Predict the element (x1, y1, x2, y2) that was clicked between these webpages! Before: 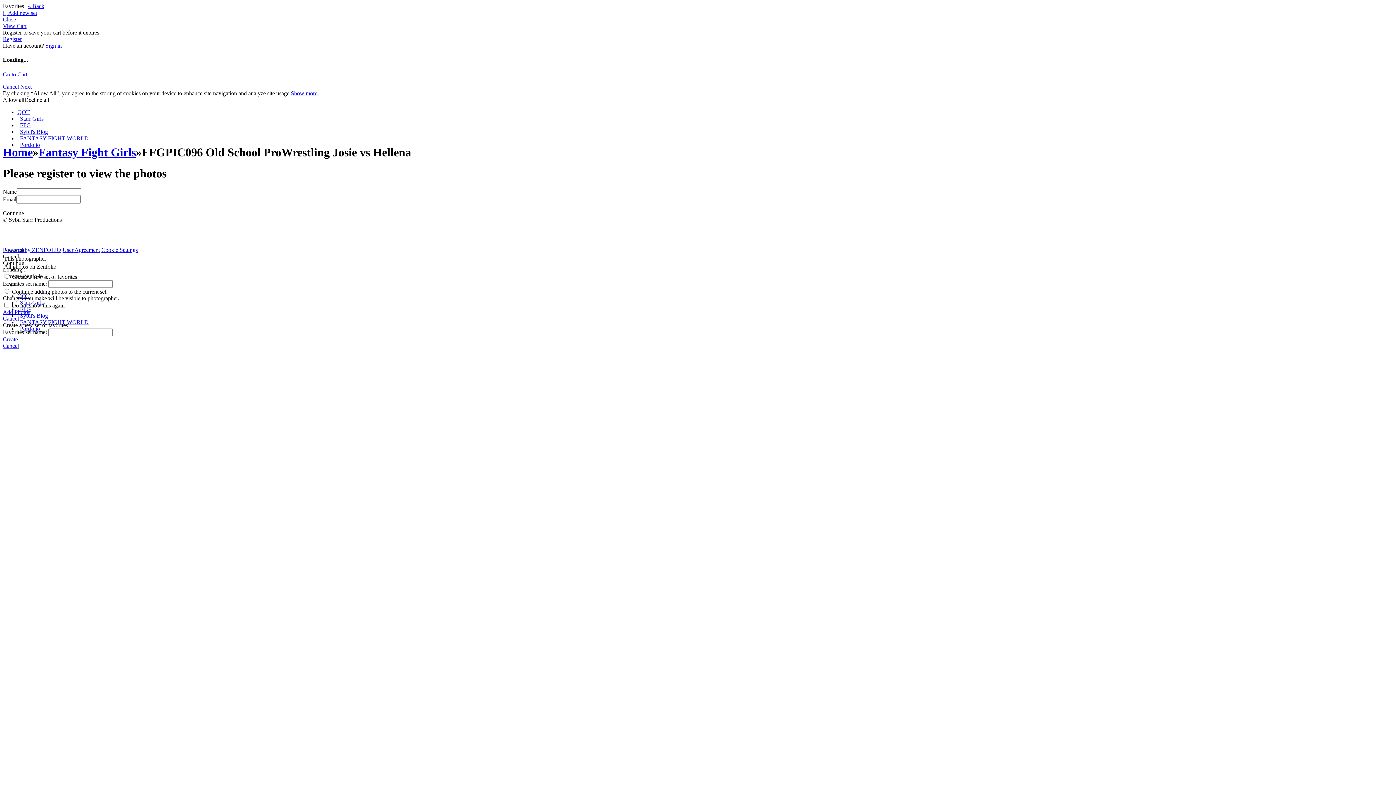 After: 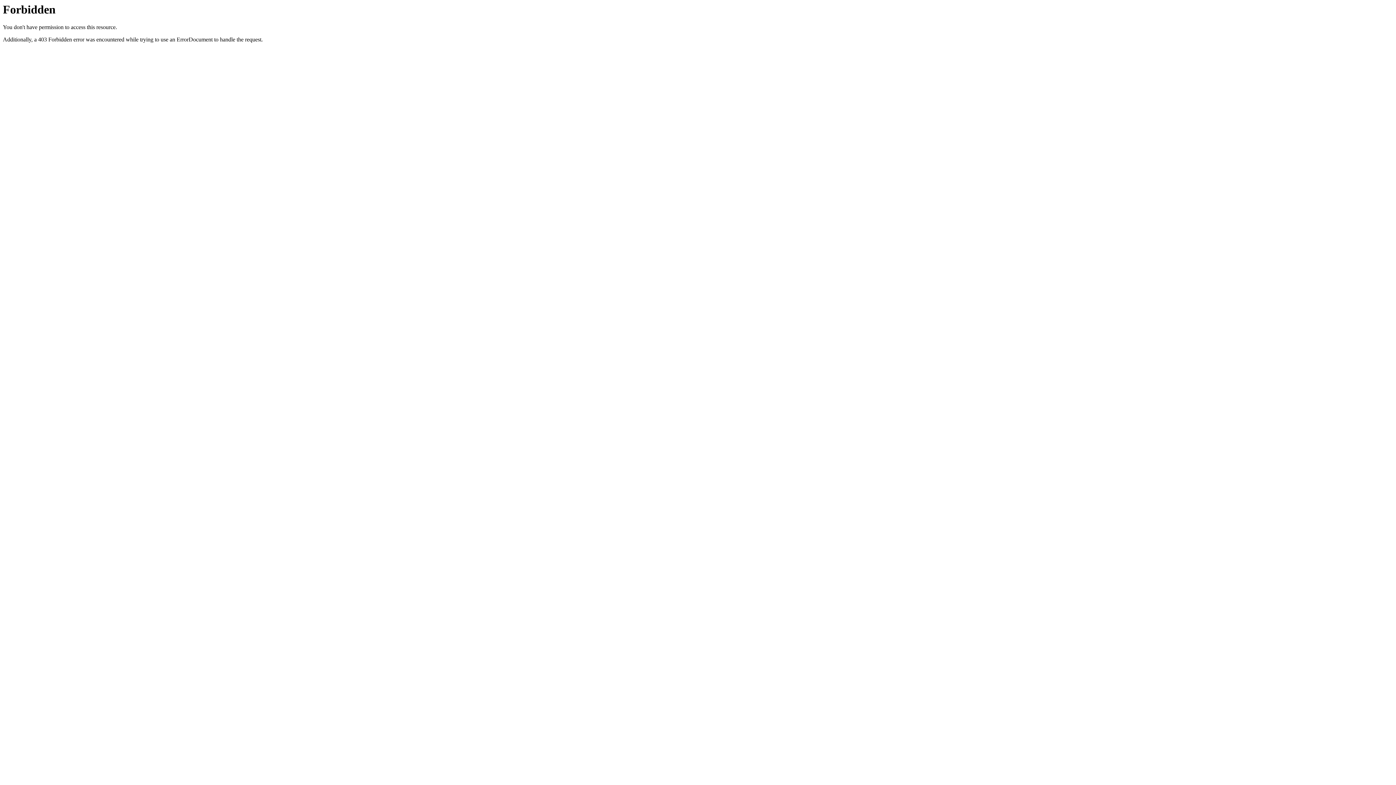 Action: label: Starr Girls bbox: (20, 115, 43, 121)